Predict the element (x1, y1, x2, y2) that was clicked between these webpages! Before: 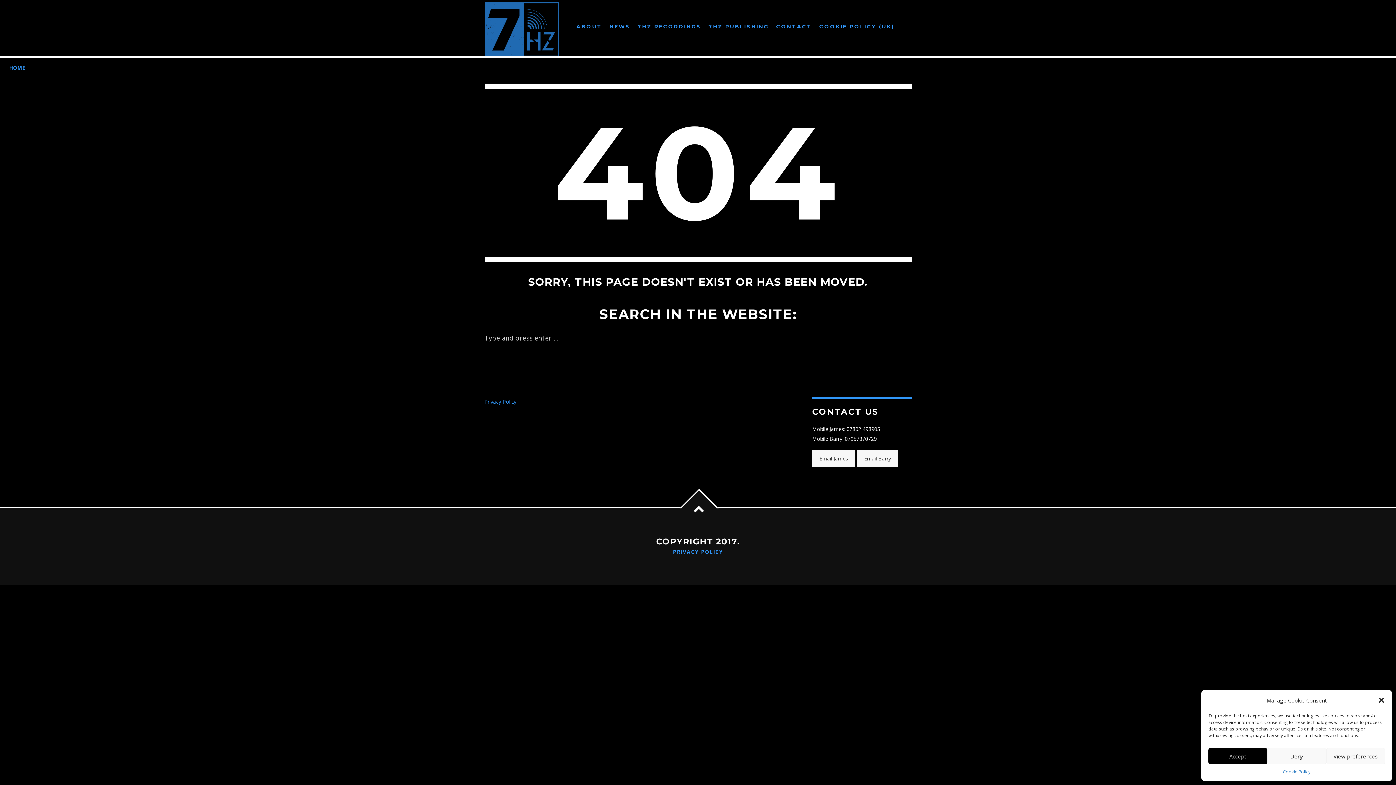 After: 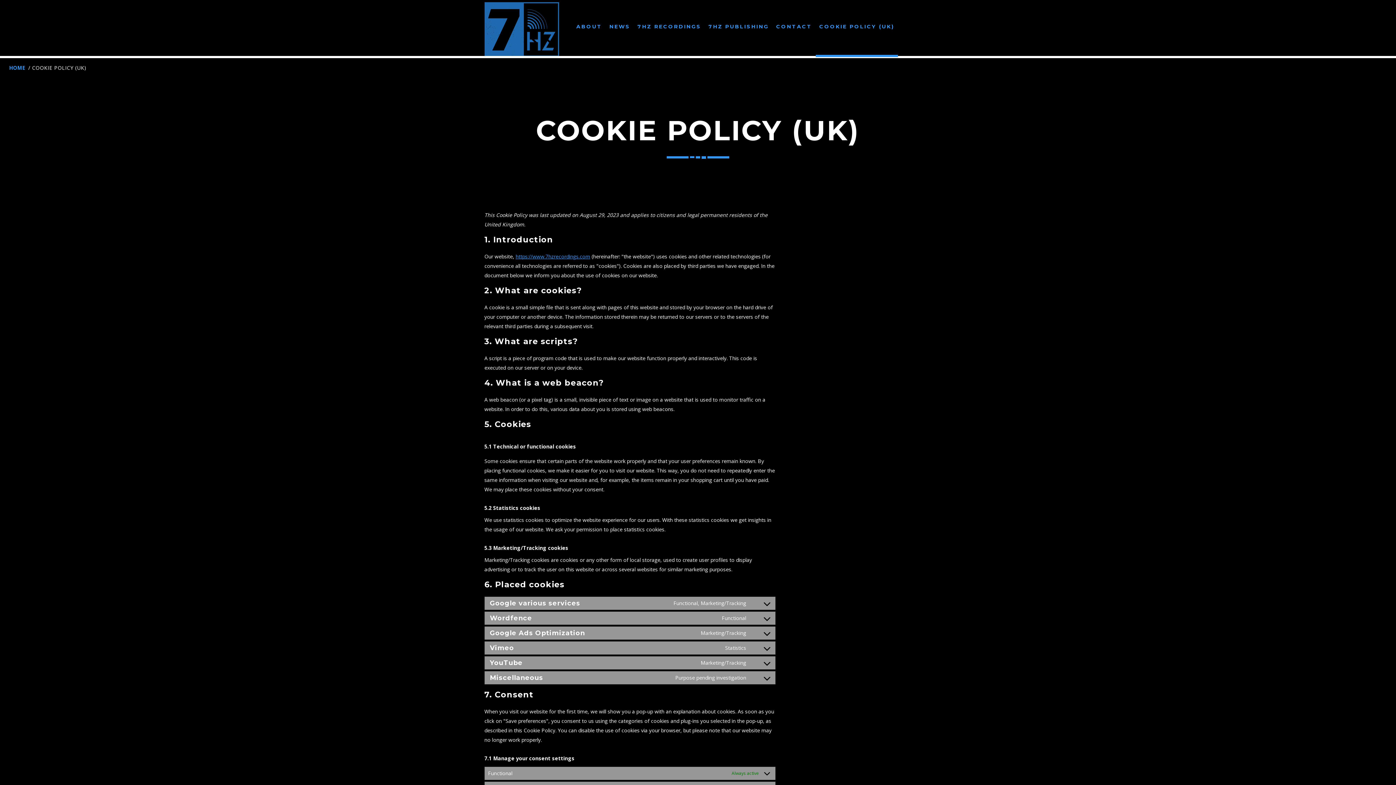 Action: bbox: (815, 2, 898, 51) label: COOKIE POLICY (UK)